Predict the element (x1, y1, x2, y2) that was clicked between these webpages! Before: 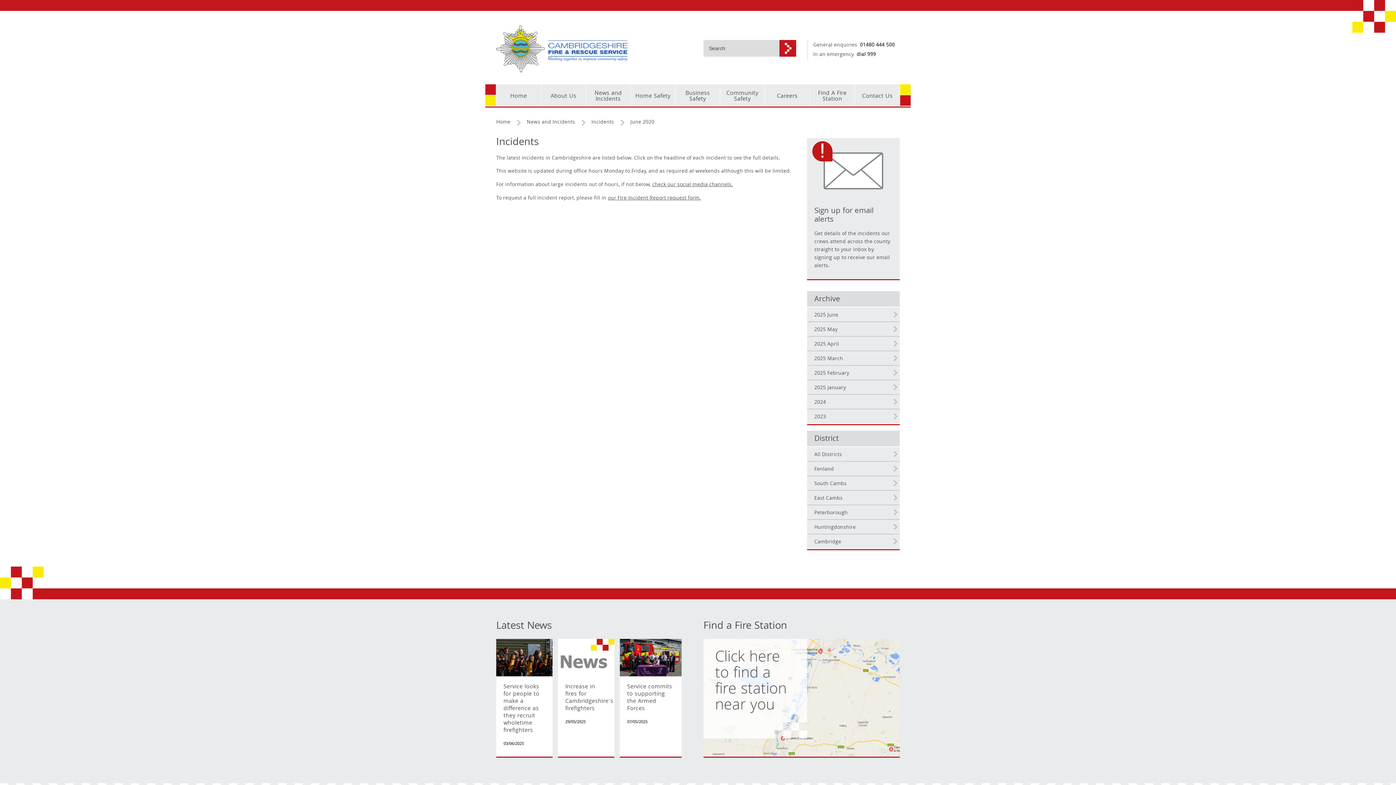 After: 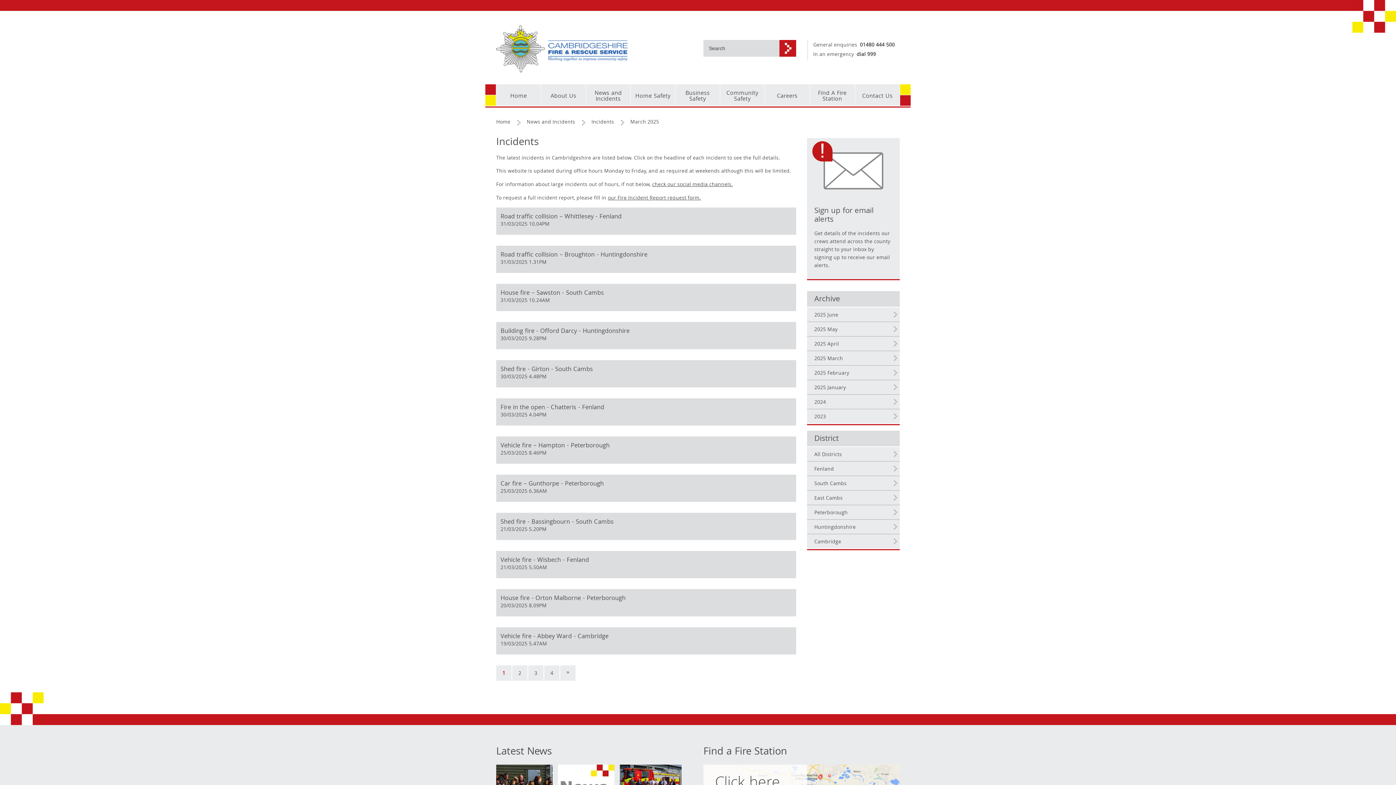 Action: label: 2025 March bbox: (807, 351, 900, 365)